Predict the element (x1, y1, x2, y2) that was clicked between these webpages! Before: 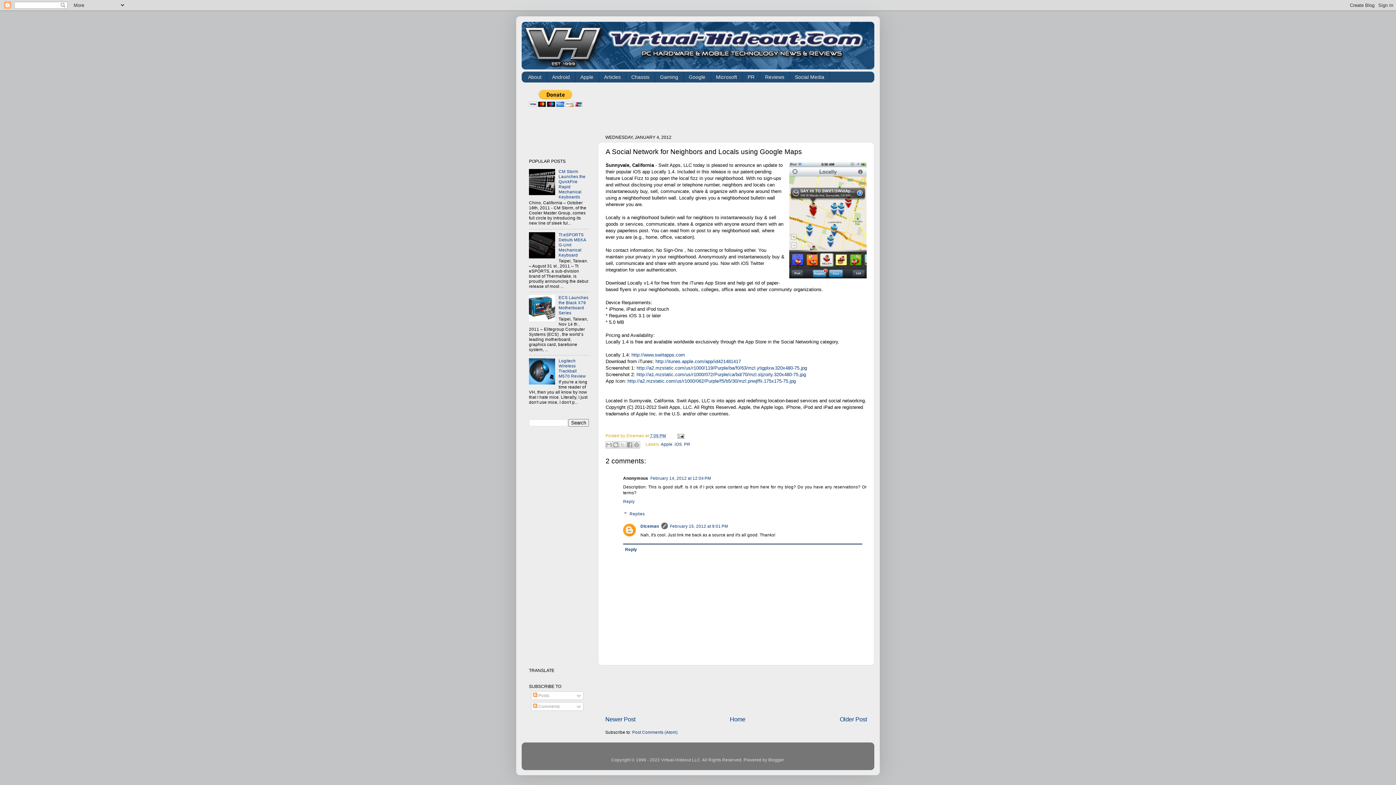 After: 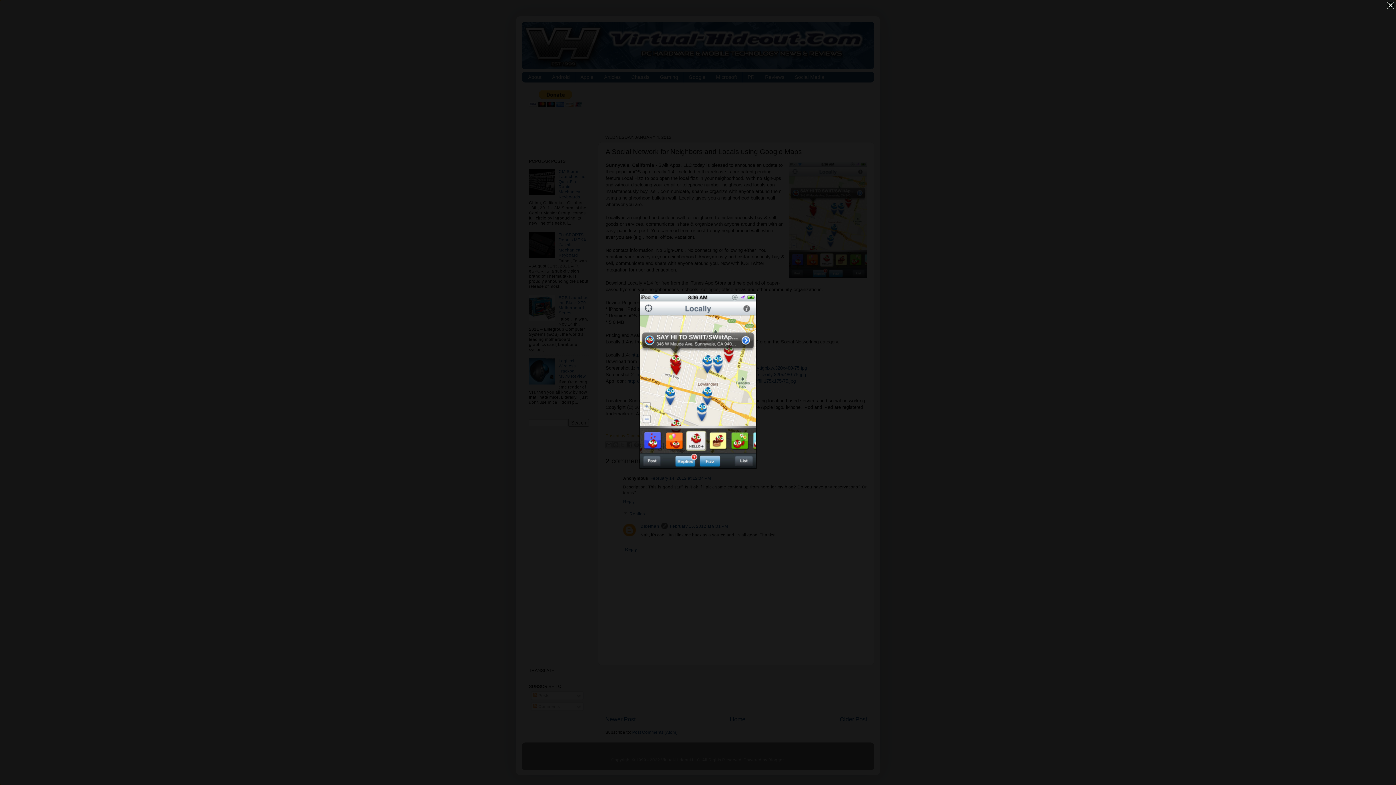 Action: bbox: (789, 162, 866, 280)